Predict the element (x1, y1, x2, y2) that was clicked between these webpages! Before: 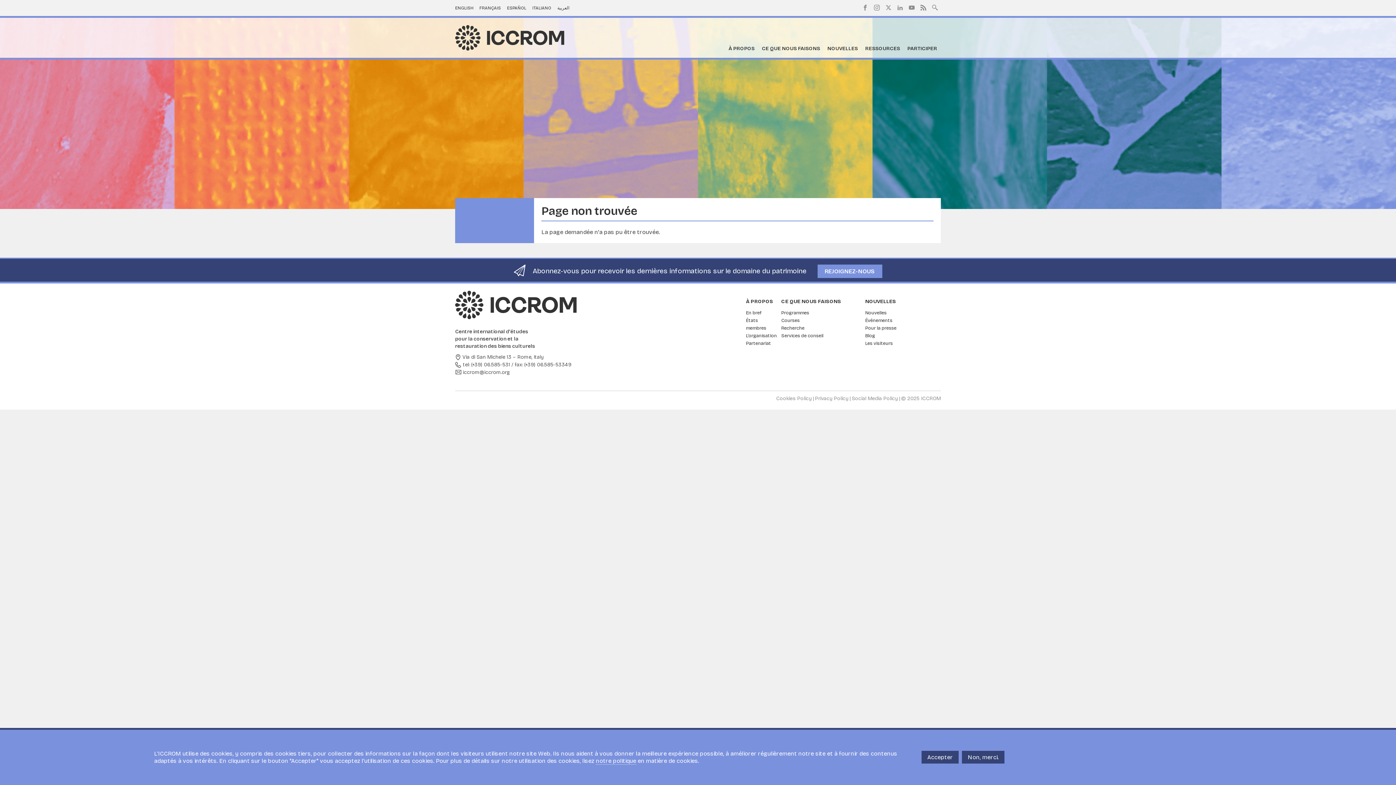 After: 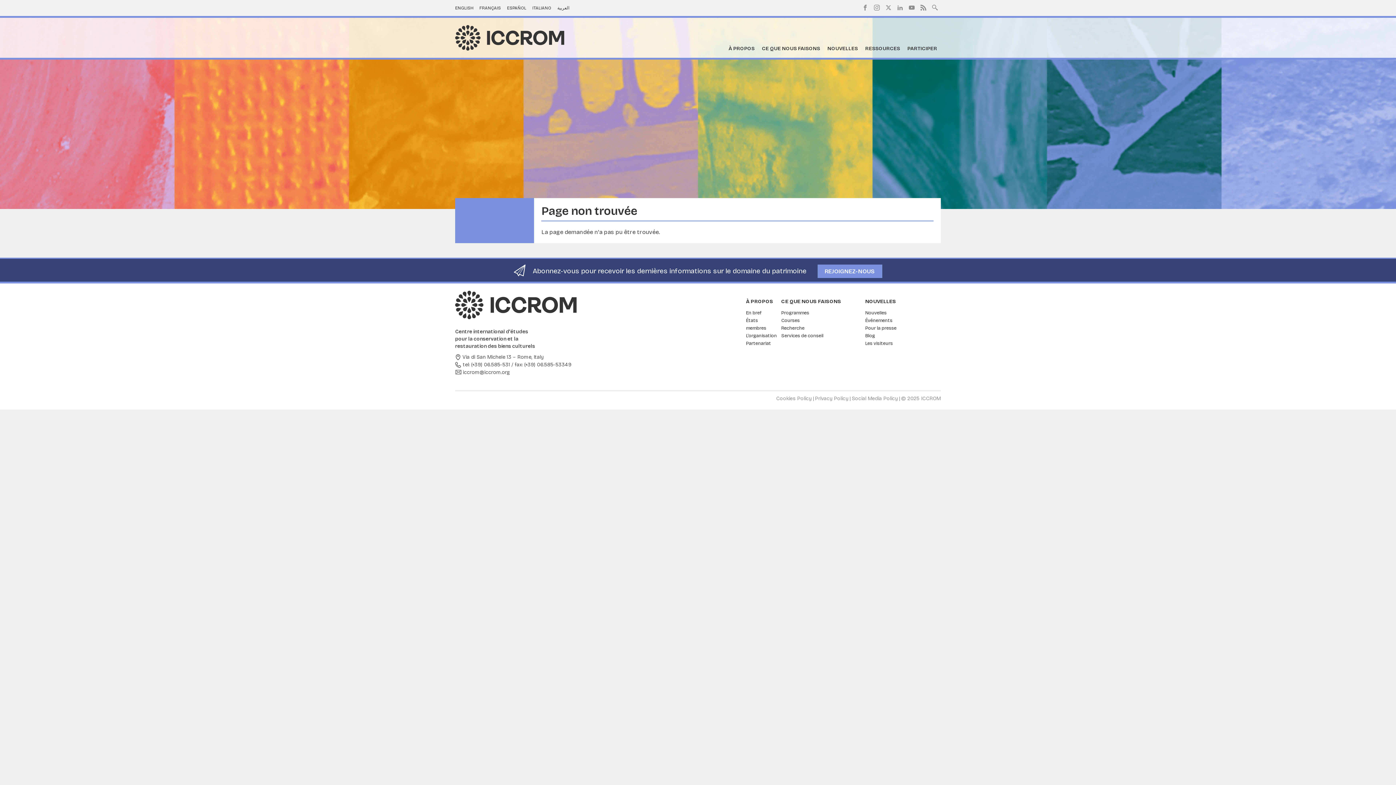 Action: label: Accepter bbox: (921, 751, 958, 764)